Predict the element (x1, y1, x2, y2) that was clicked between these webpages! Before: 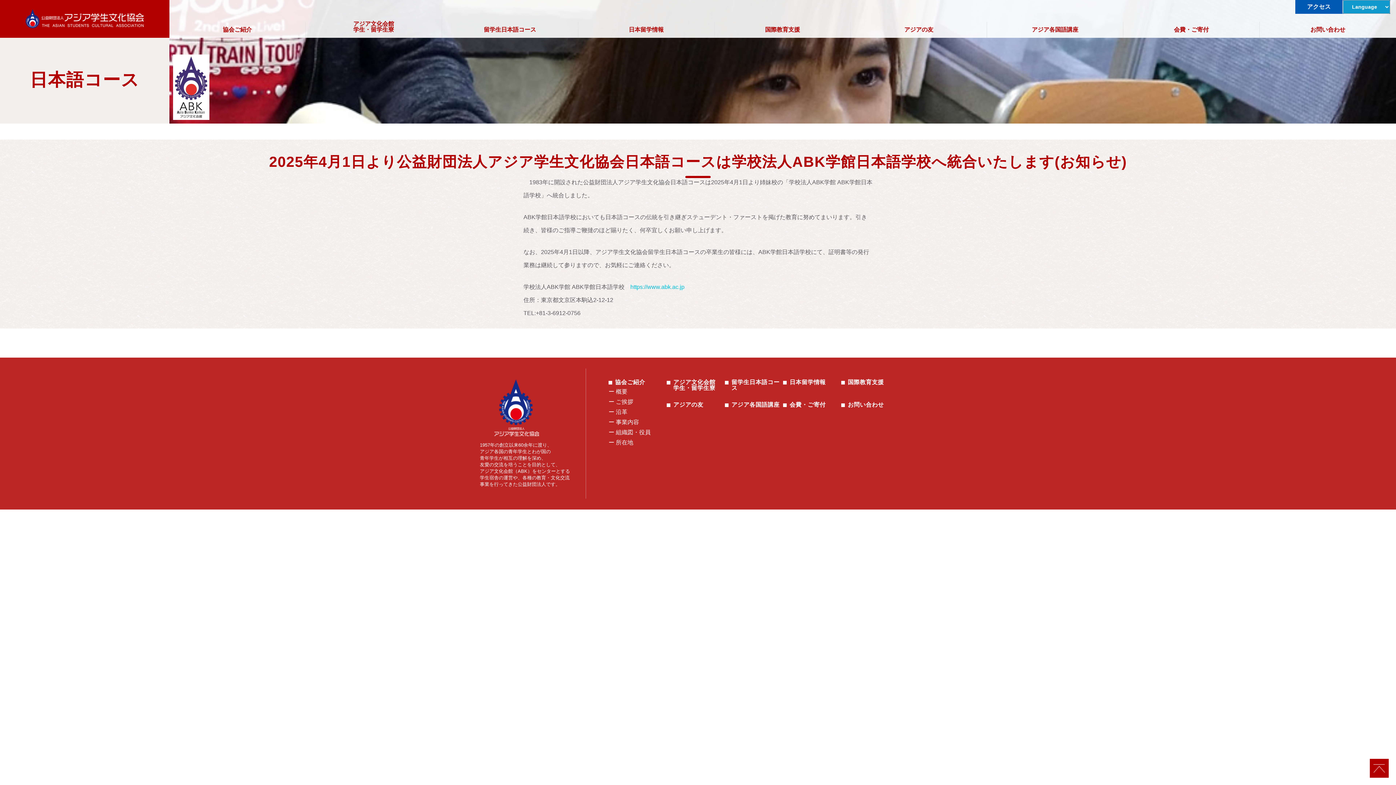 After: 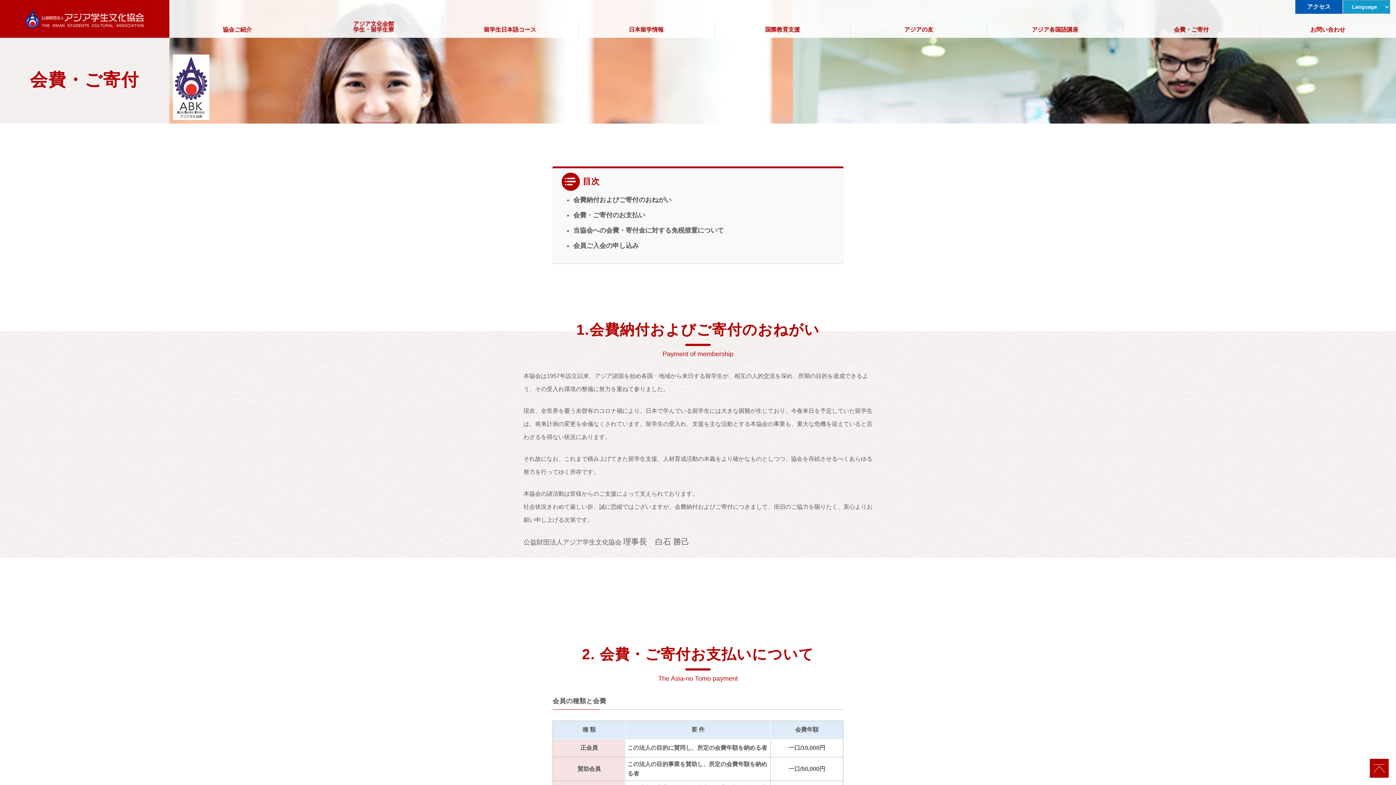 Action: bbox: (789, 401, 825, 408) label: 会費・ご寄付